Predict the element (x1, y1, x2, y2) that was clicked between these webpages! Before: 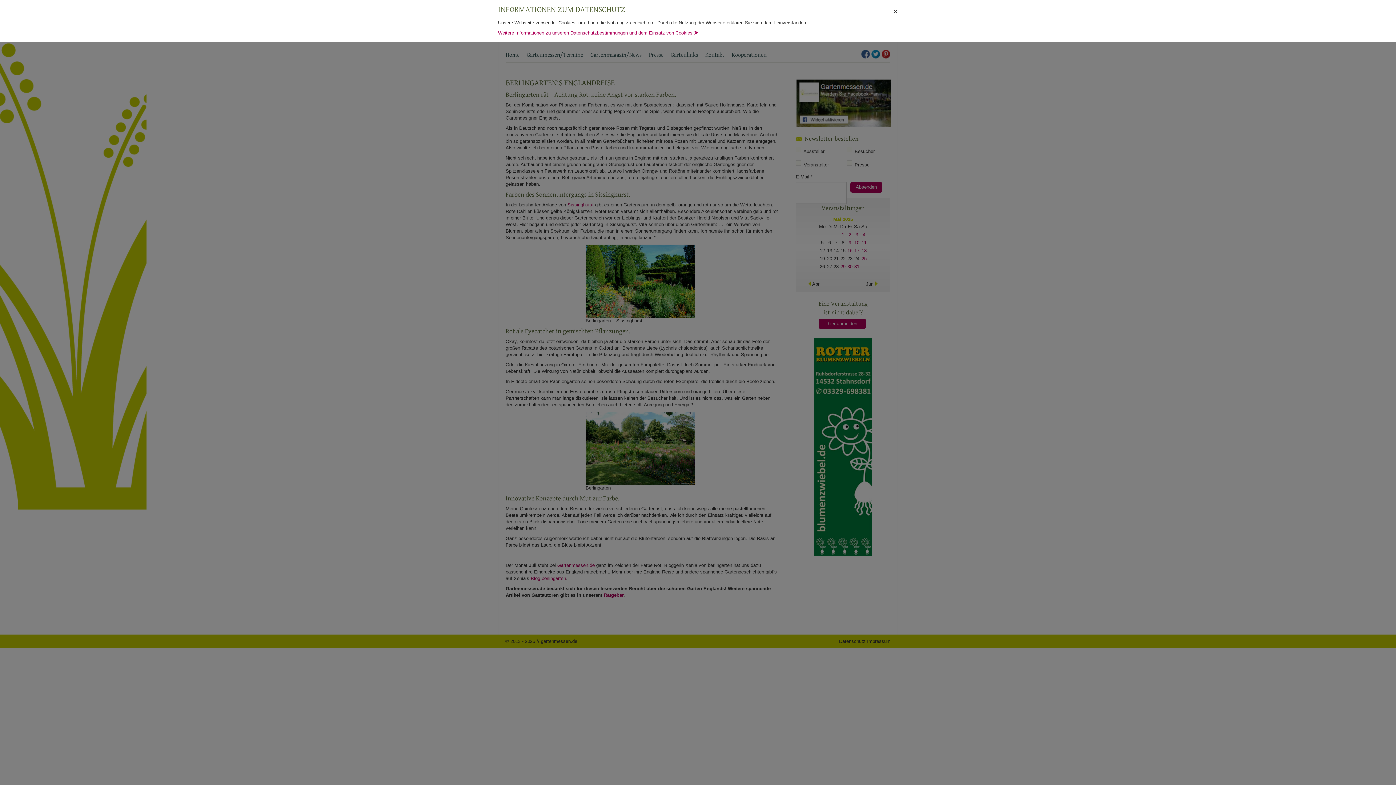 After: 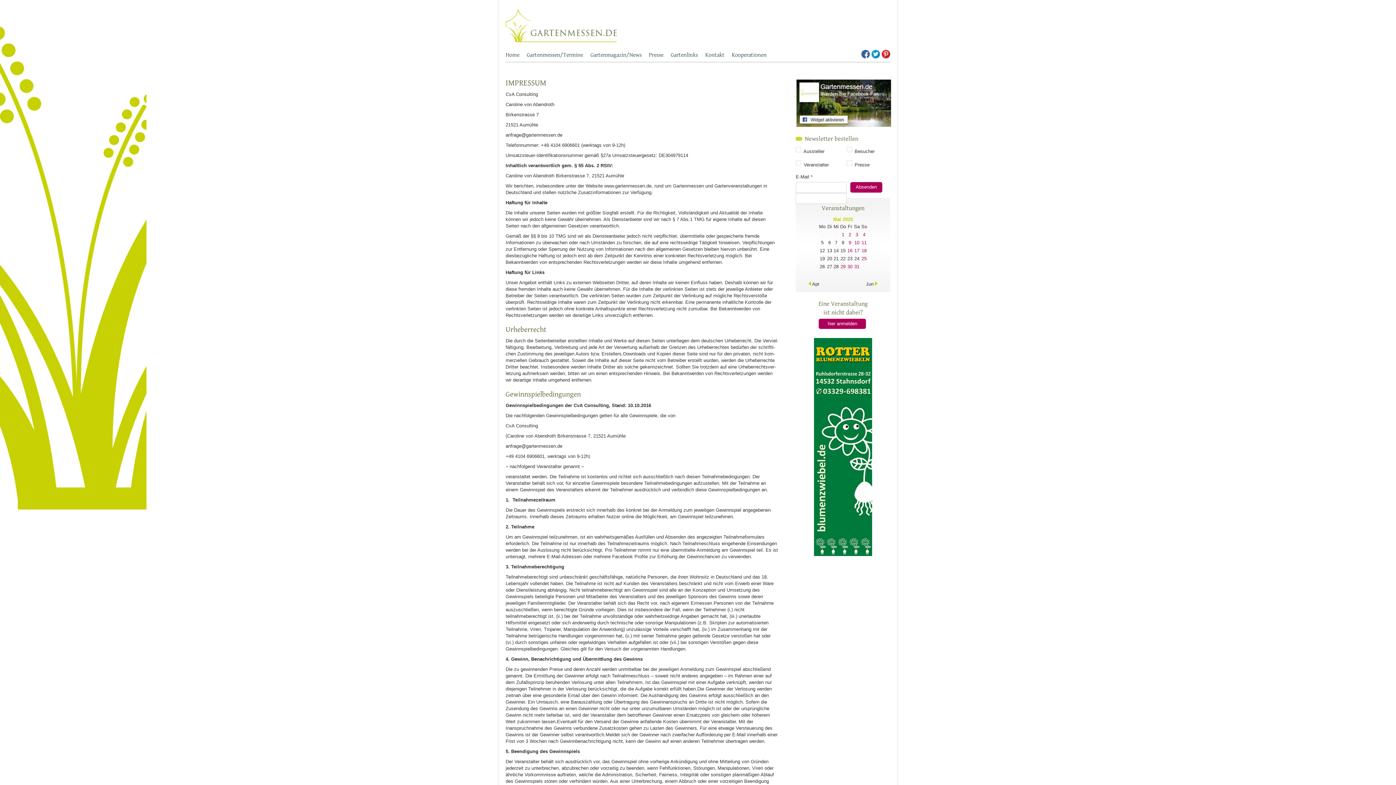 Action: label: Weitere Informationen zu unseren Datenschutzbestimmungen und dem Einsatz von Cookies ⮞ bbox: (498, 30, 698, 35)